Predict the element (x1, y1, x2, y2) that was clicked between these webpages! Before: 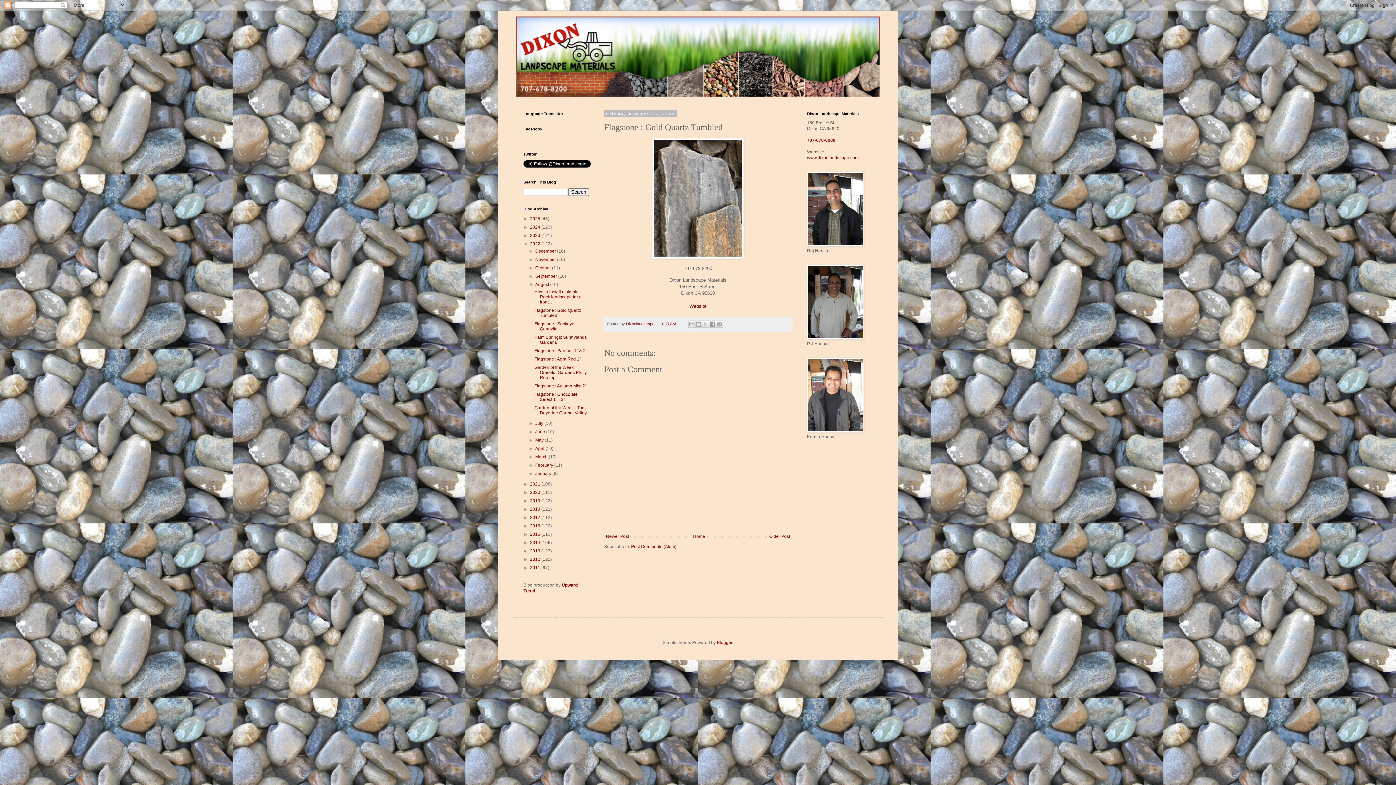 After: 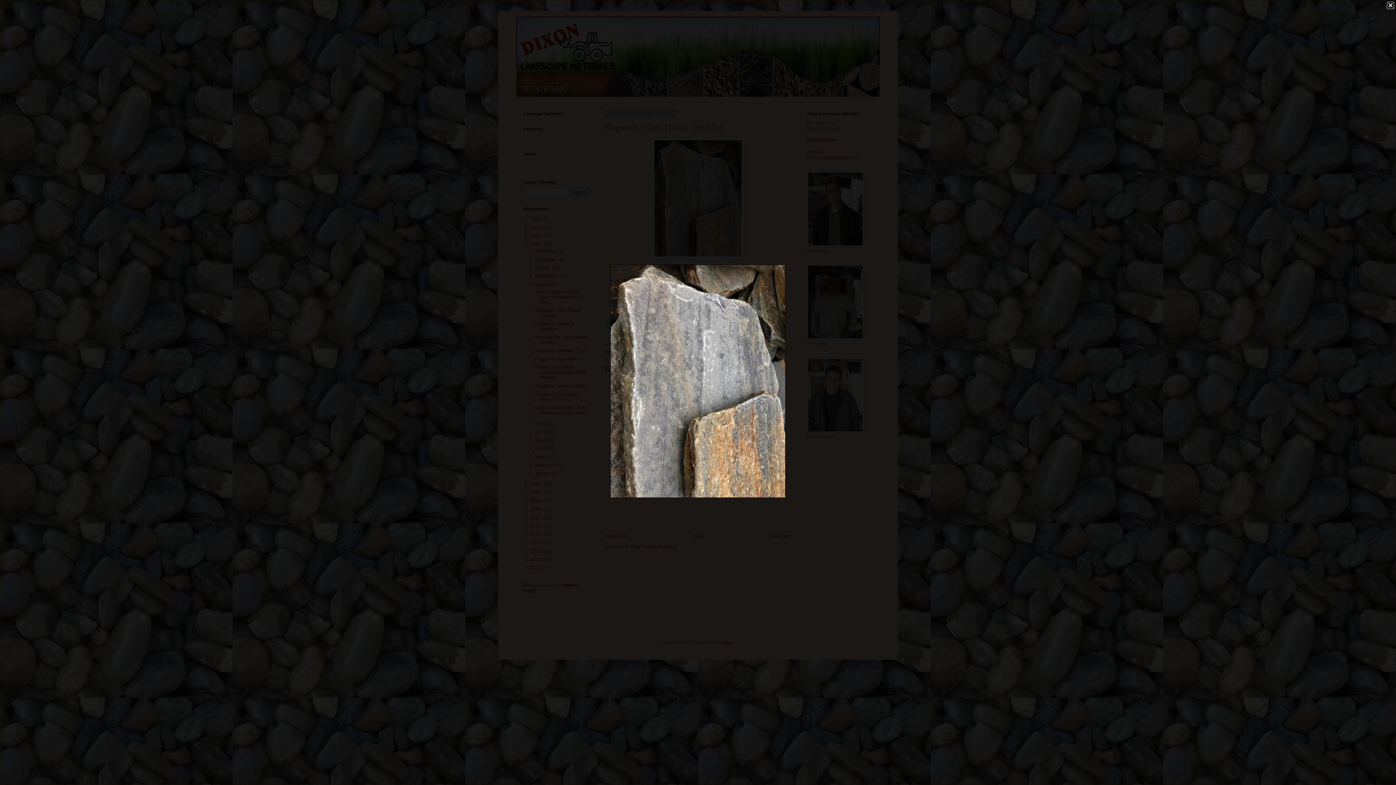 Action: bbox: (652, 254, 744, 260)